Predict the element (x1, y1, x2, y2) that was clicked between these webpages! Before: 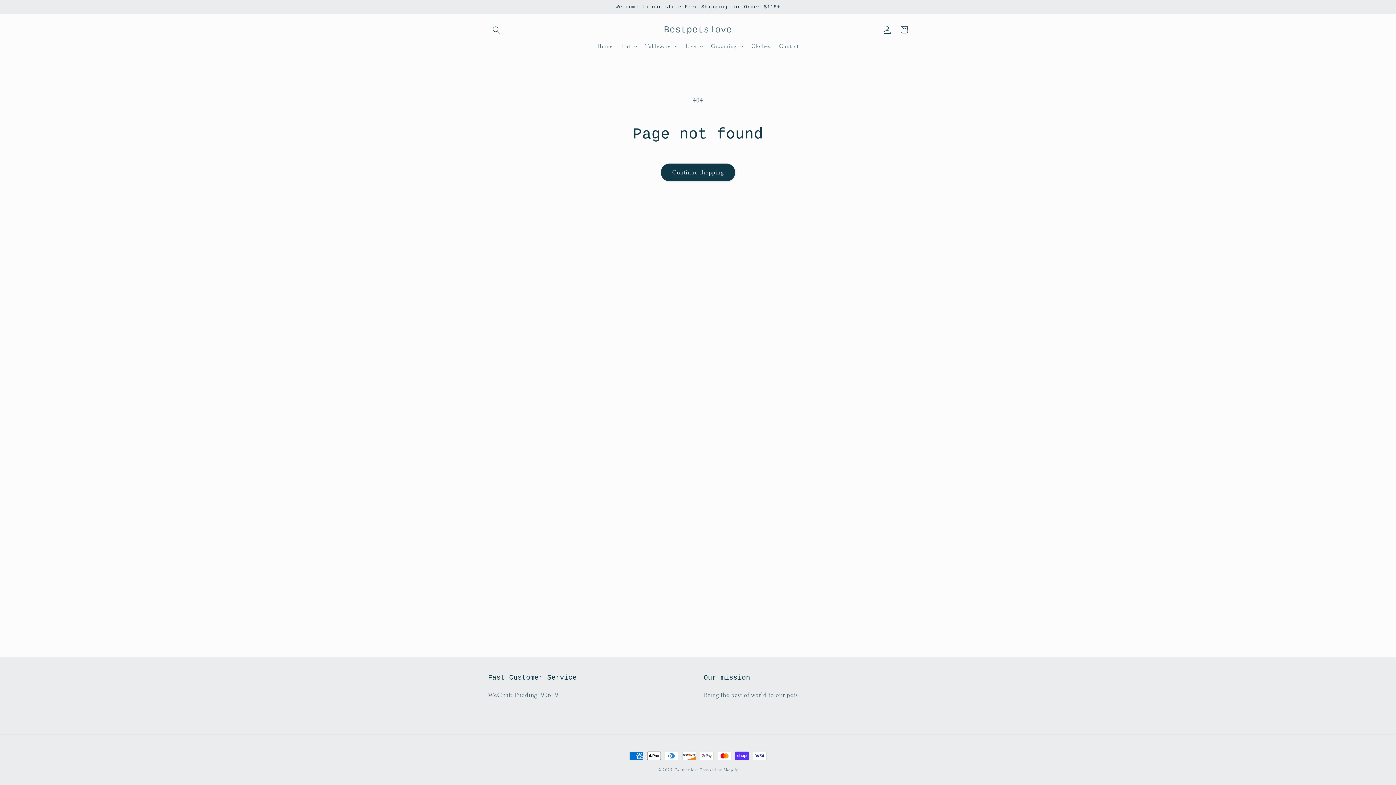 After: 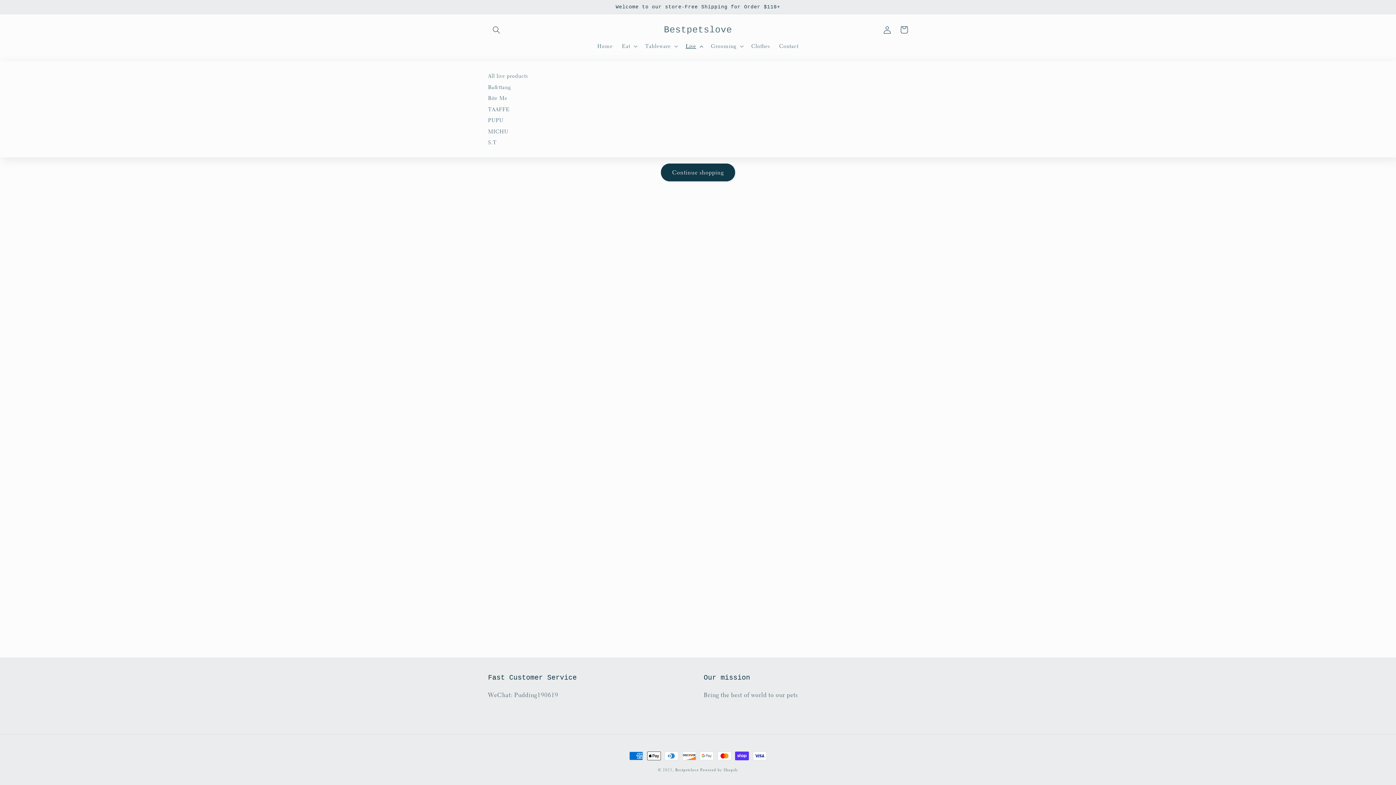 Action: bbox: (681, 38, 706, 53) label: Live